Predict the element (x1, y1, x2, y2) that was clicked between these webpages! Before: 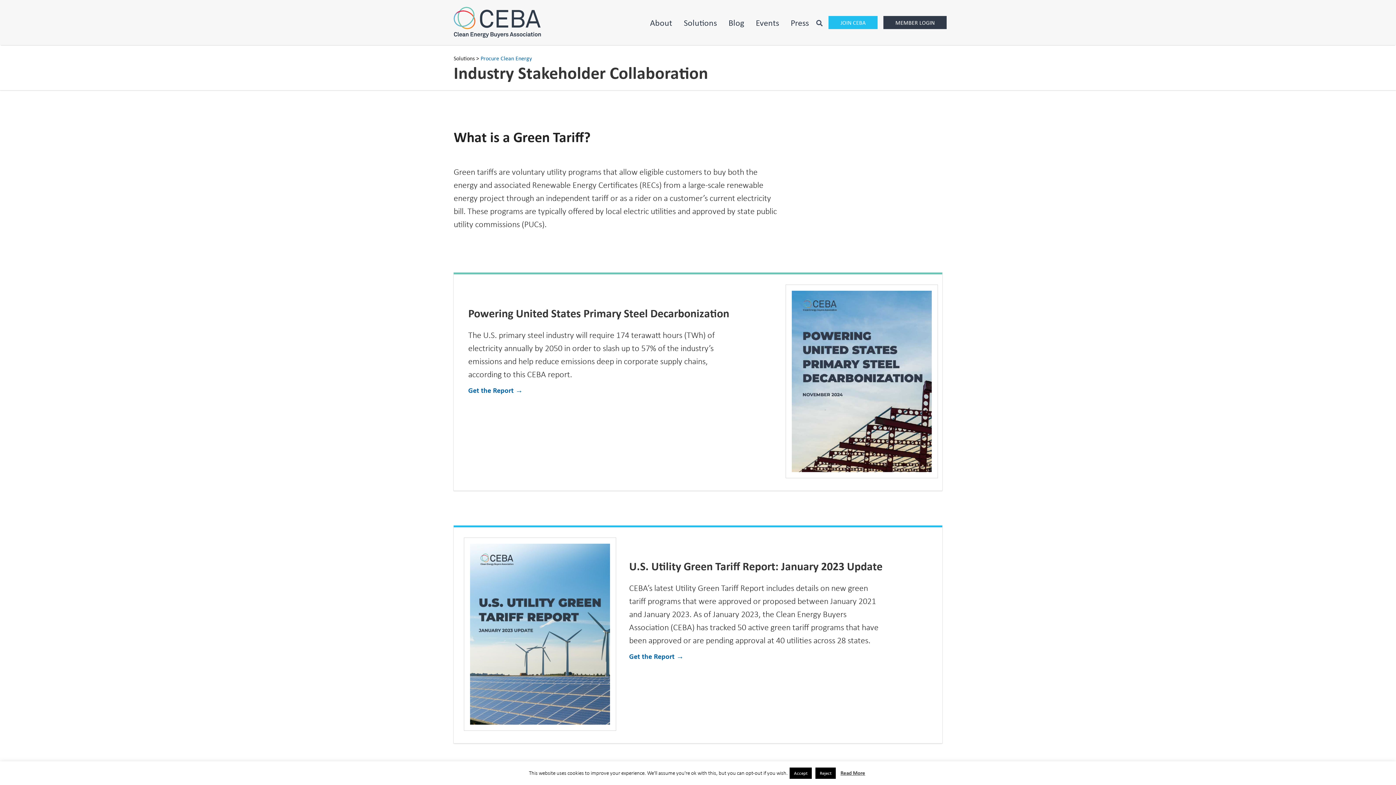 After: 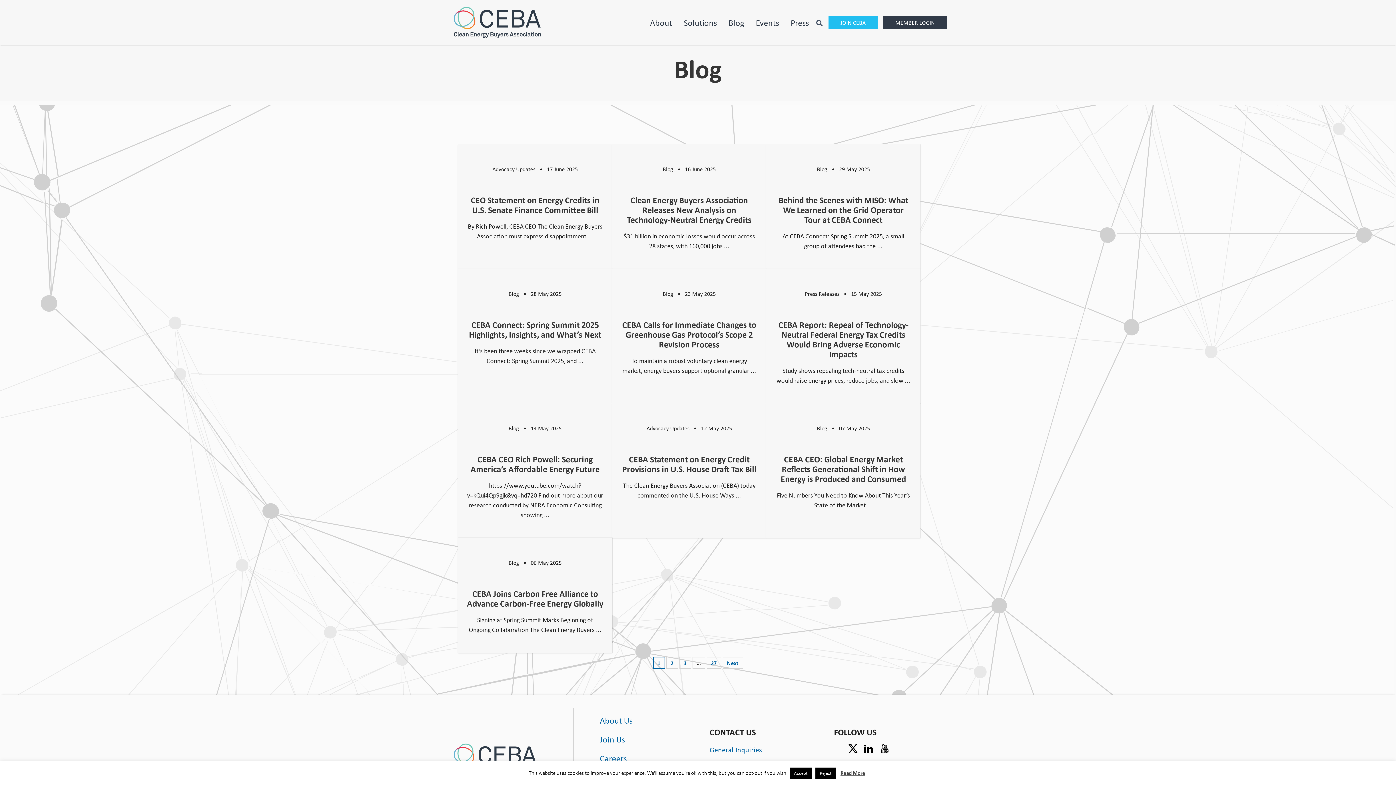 Action: label: Blog bbox: (724, 0, 748, 45)